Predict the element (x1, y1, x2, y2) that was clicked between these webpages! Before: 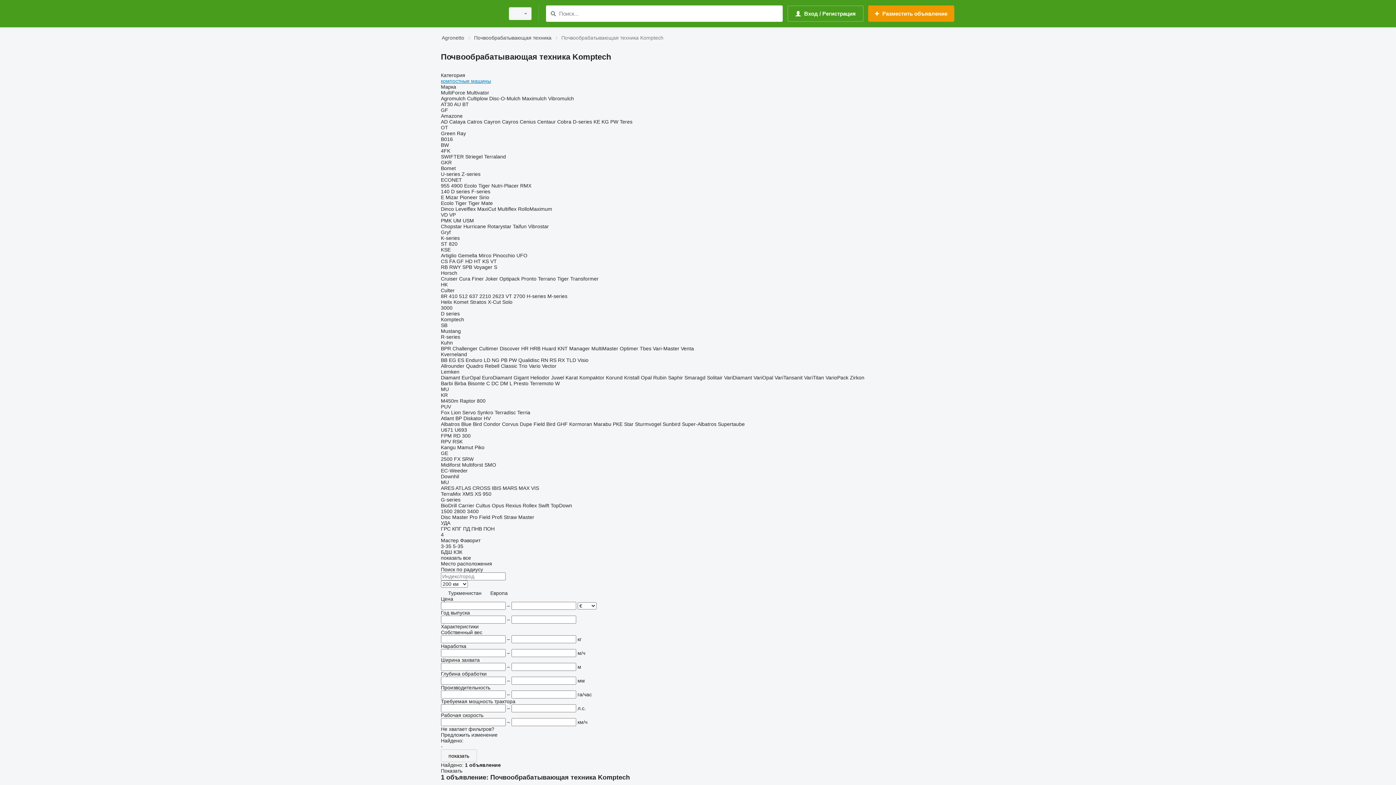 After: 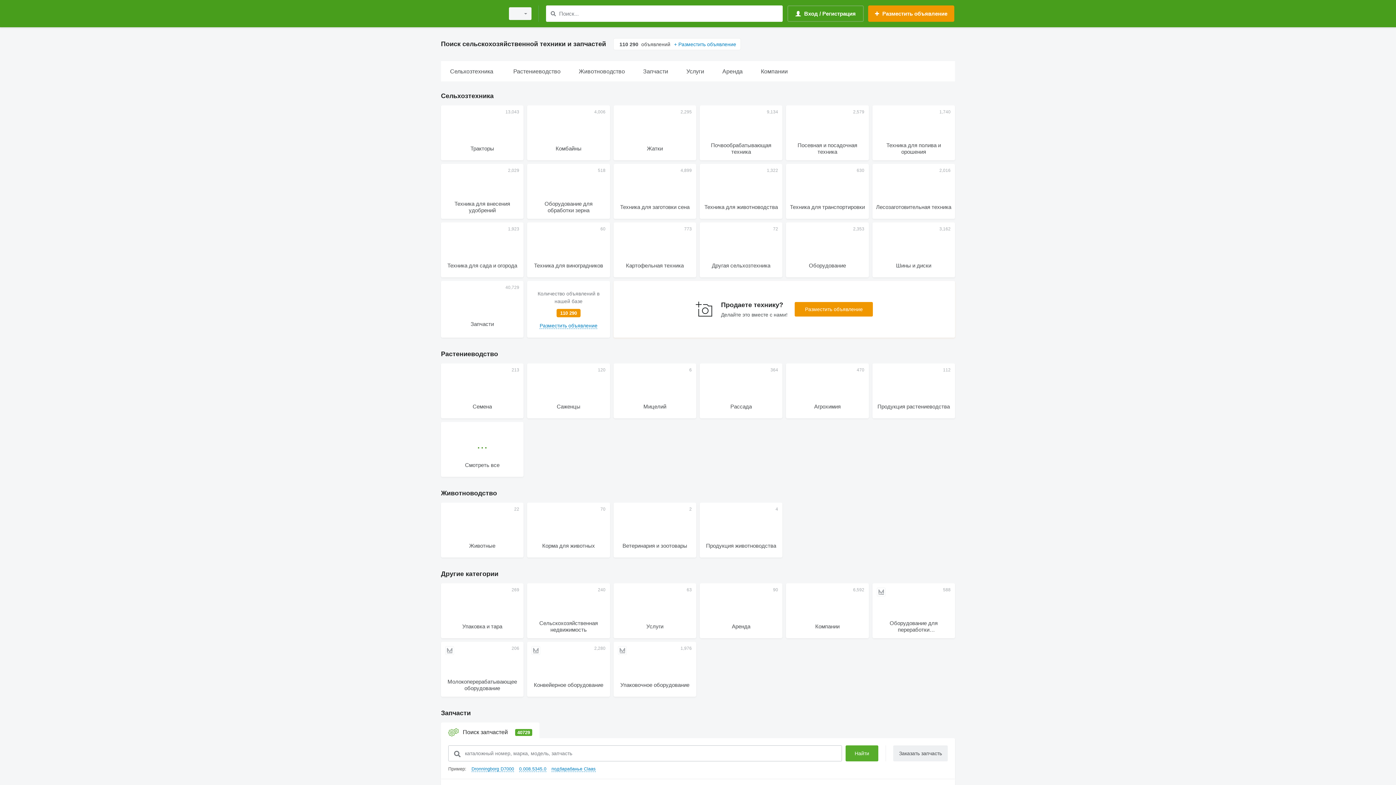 Action: bbox: (441, 33, 464, 42) label: Agronetto